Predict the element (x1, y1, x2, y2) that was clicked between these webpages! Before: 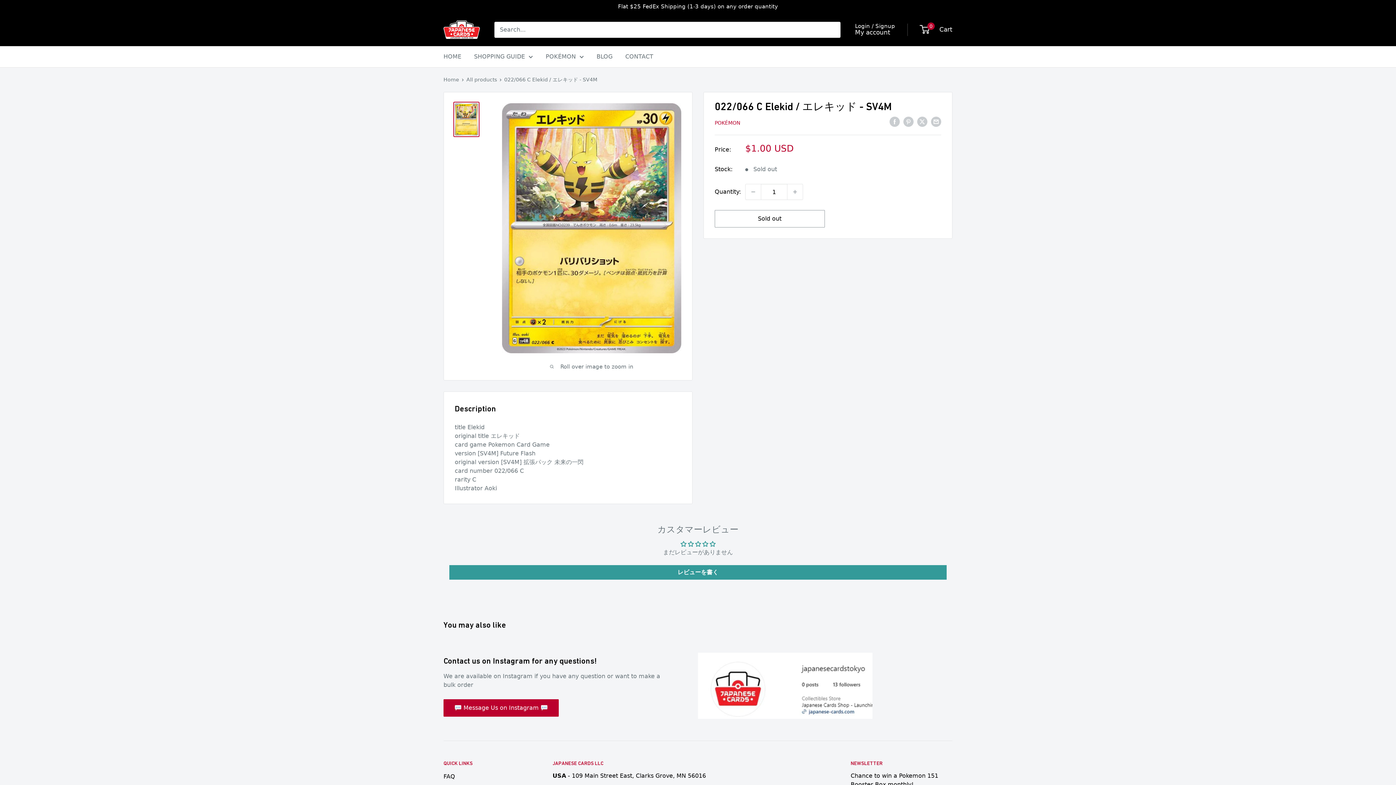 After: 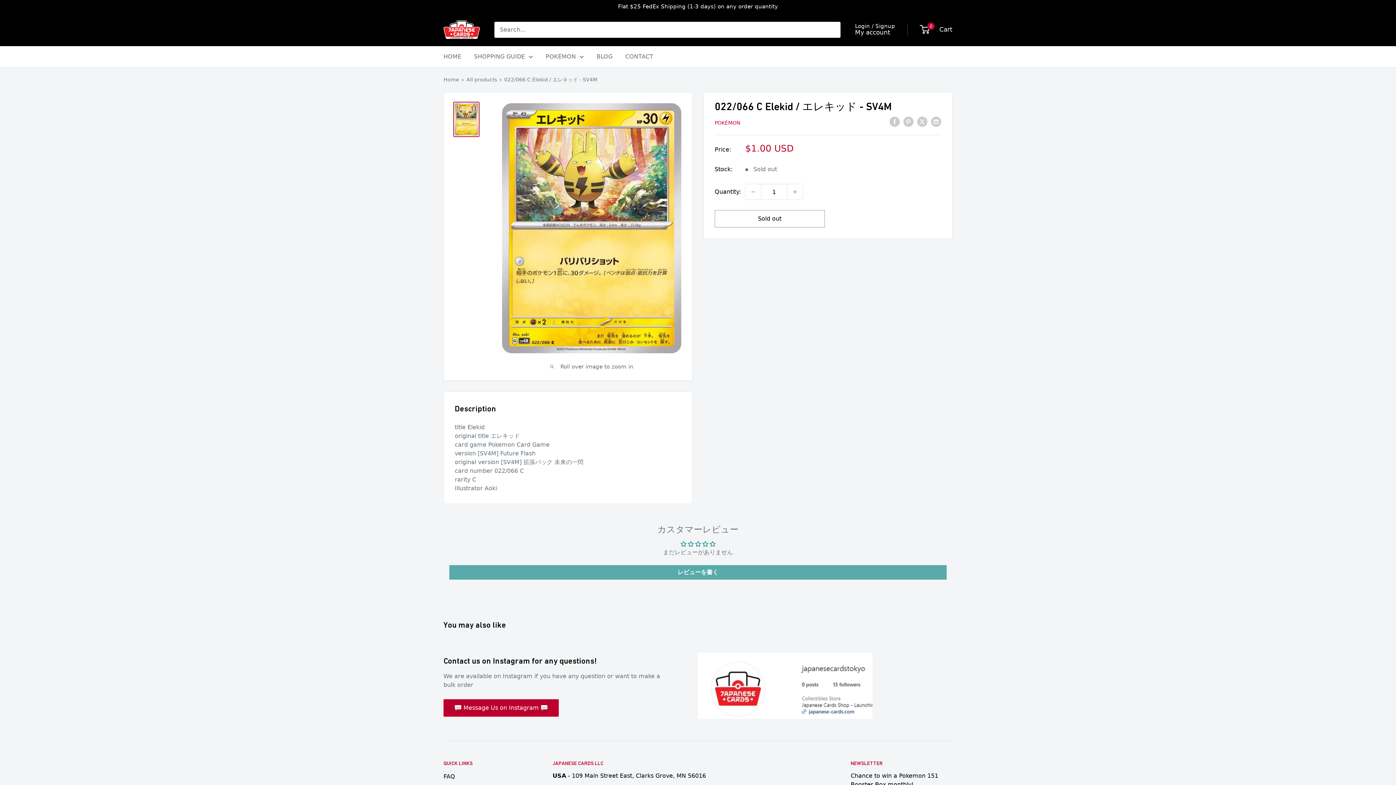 Action: bbox: (449, 565, 946, 580) label: レビューを書く